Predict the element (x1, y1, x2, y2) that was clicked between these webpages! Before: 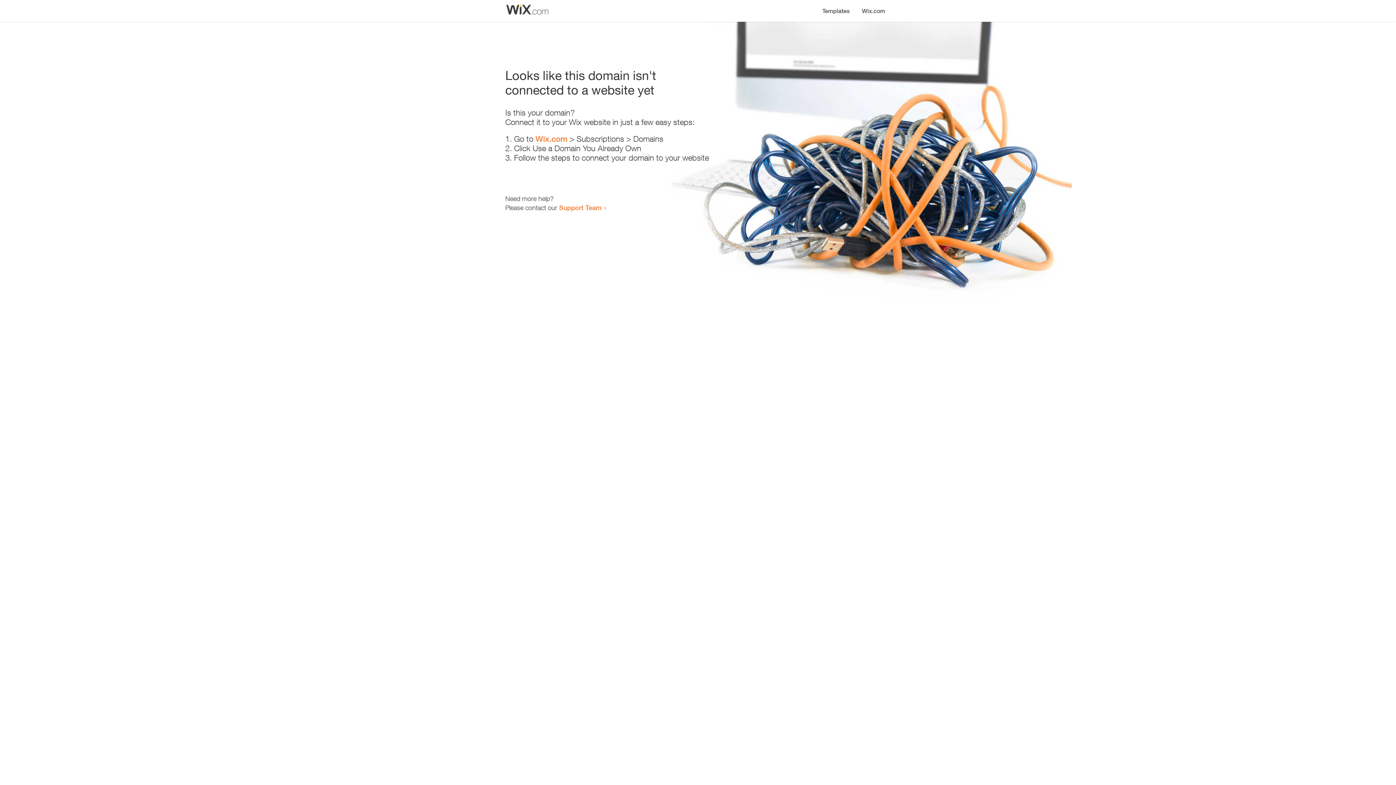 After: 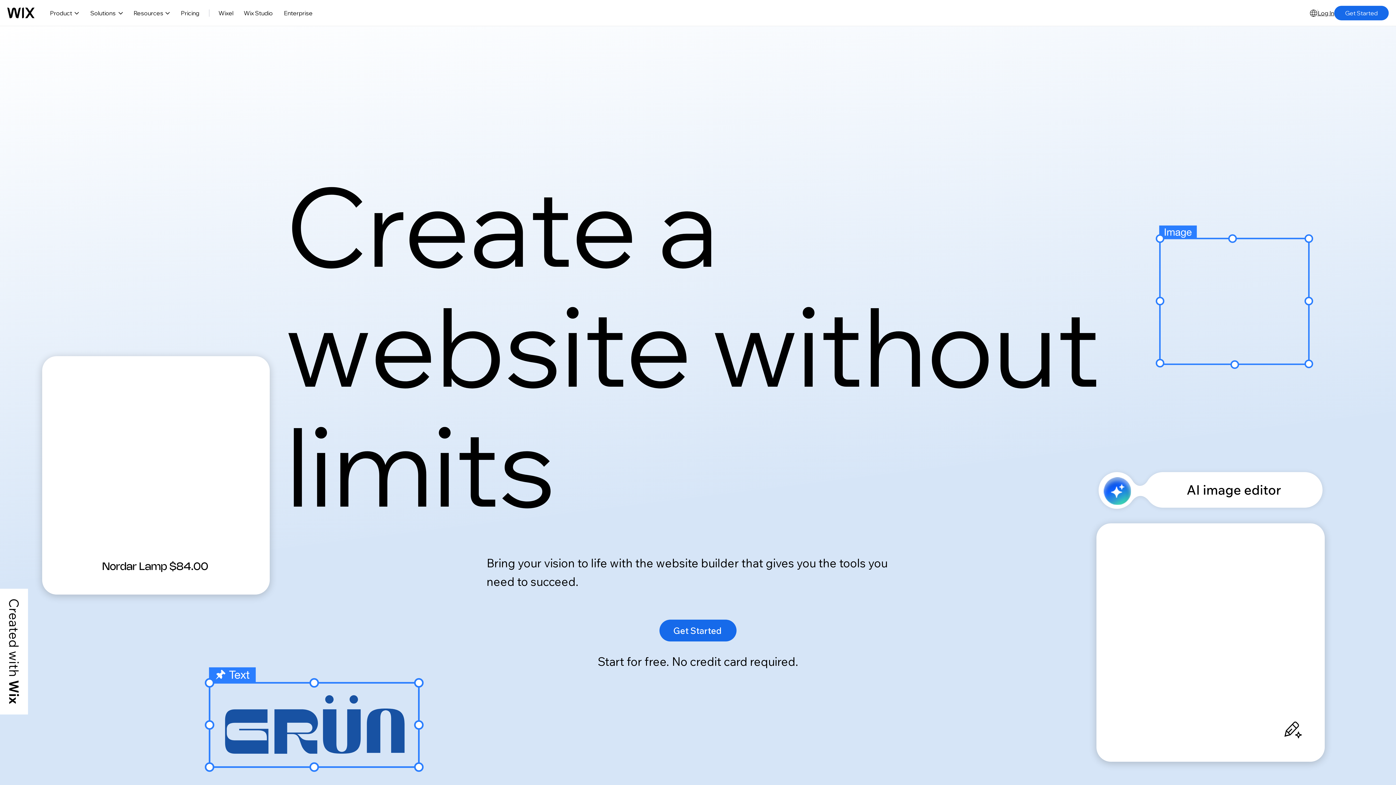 Action: label: Wix.com bbox: (535, 134, 567, 143)